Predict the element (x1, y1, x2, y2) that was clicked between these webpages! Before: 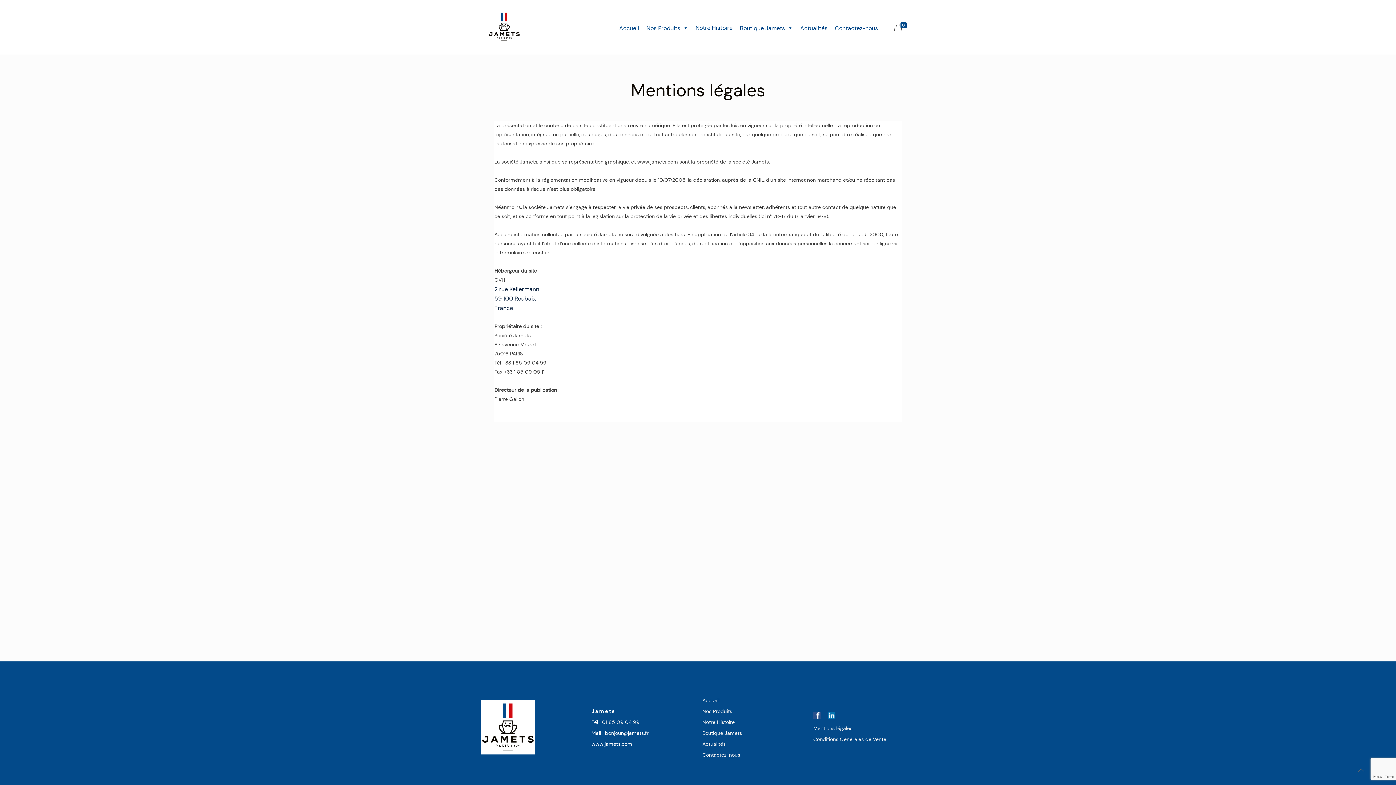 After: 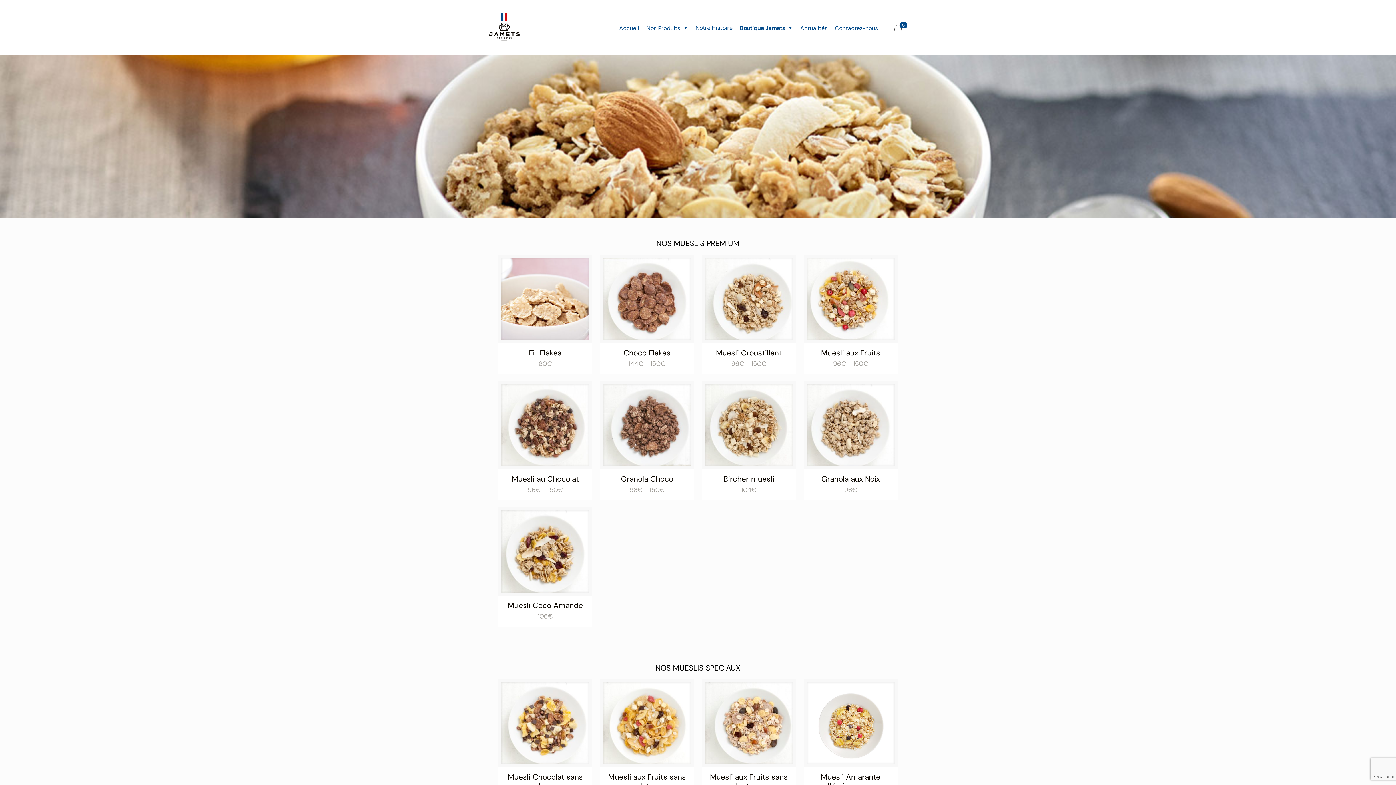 Action: label: Boutique Jamets bbox: (702, 729, 804, 738)